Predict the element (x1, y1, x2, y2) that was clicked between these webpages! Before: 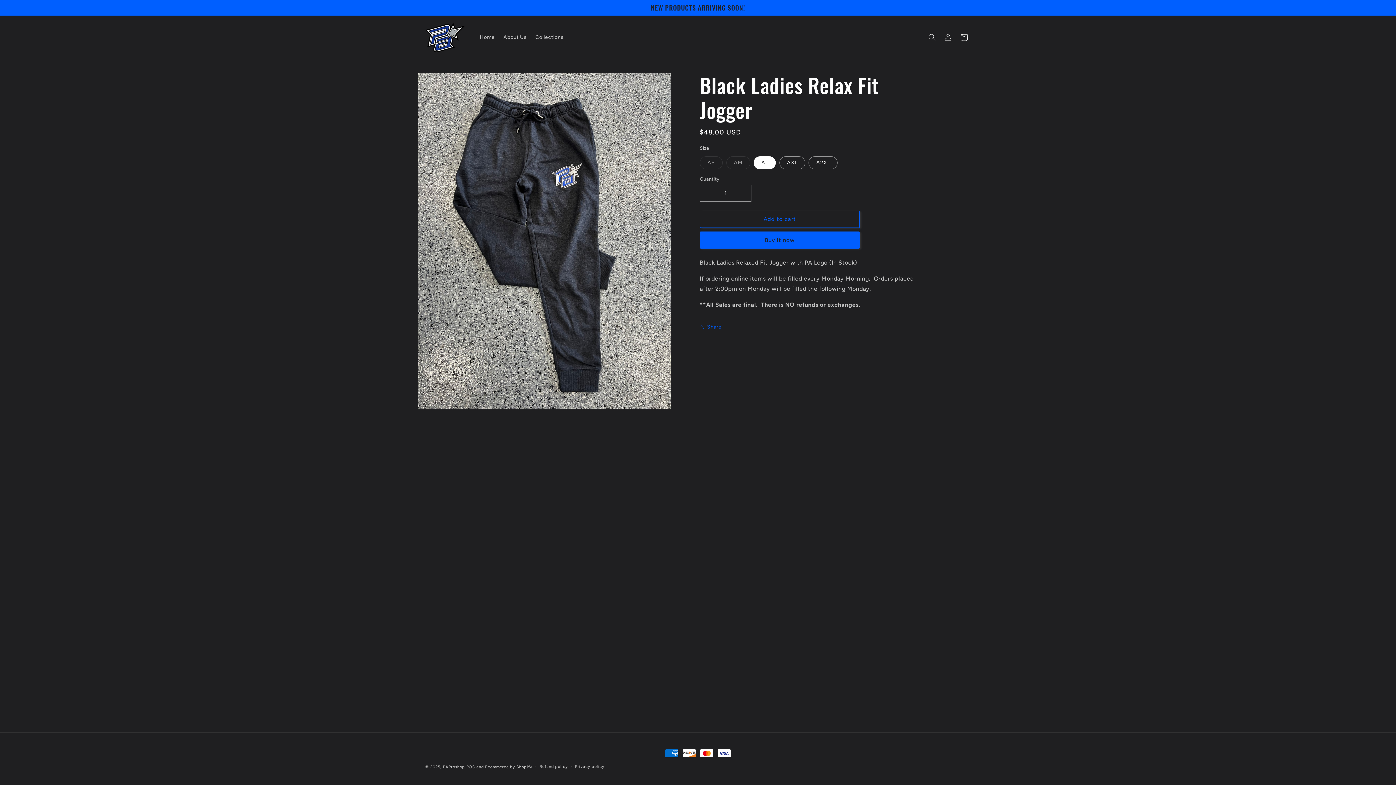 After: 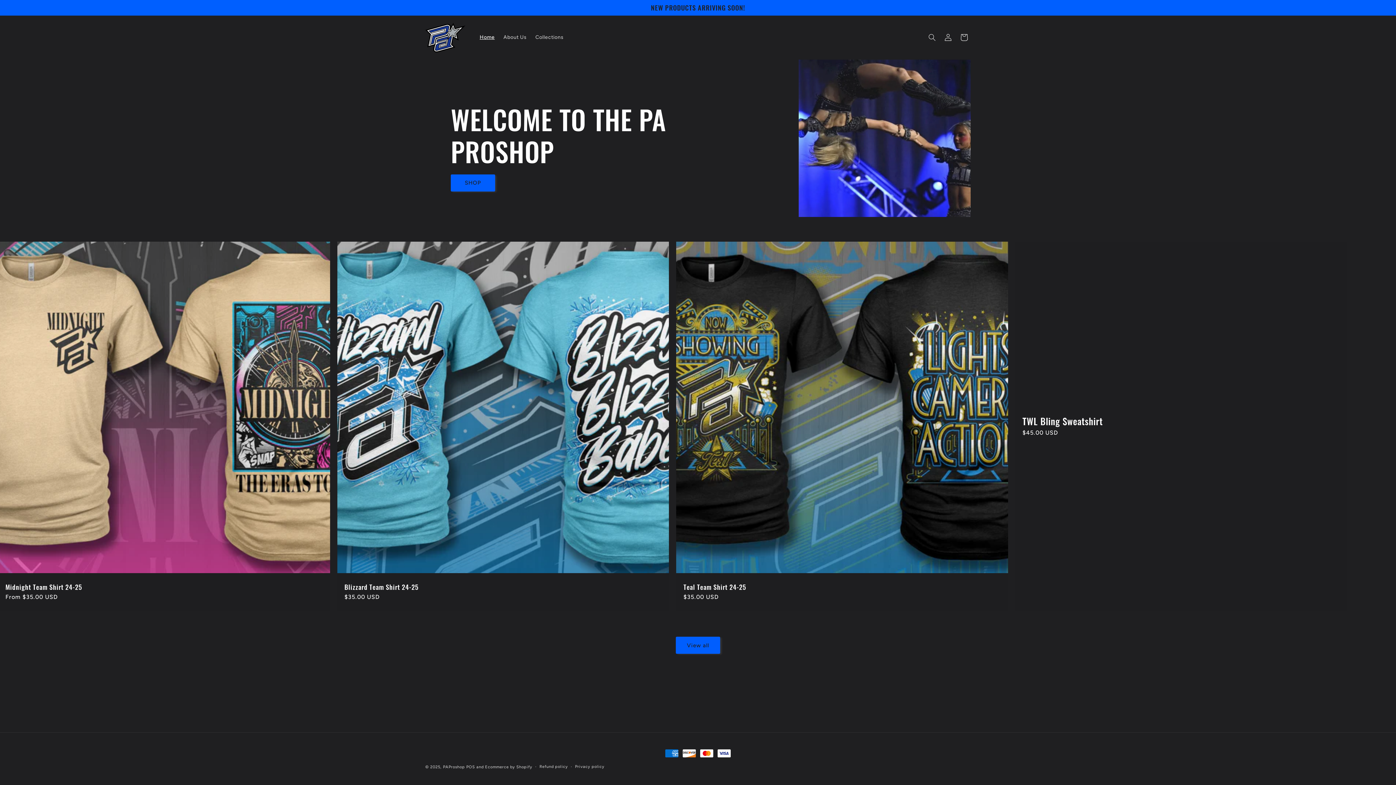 Action: bbox: (475, 29, 499, 45) label: Home